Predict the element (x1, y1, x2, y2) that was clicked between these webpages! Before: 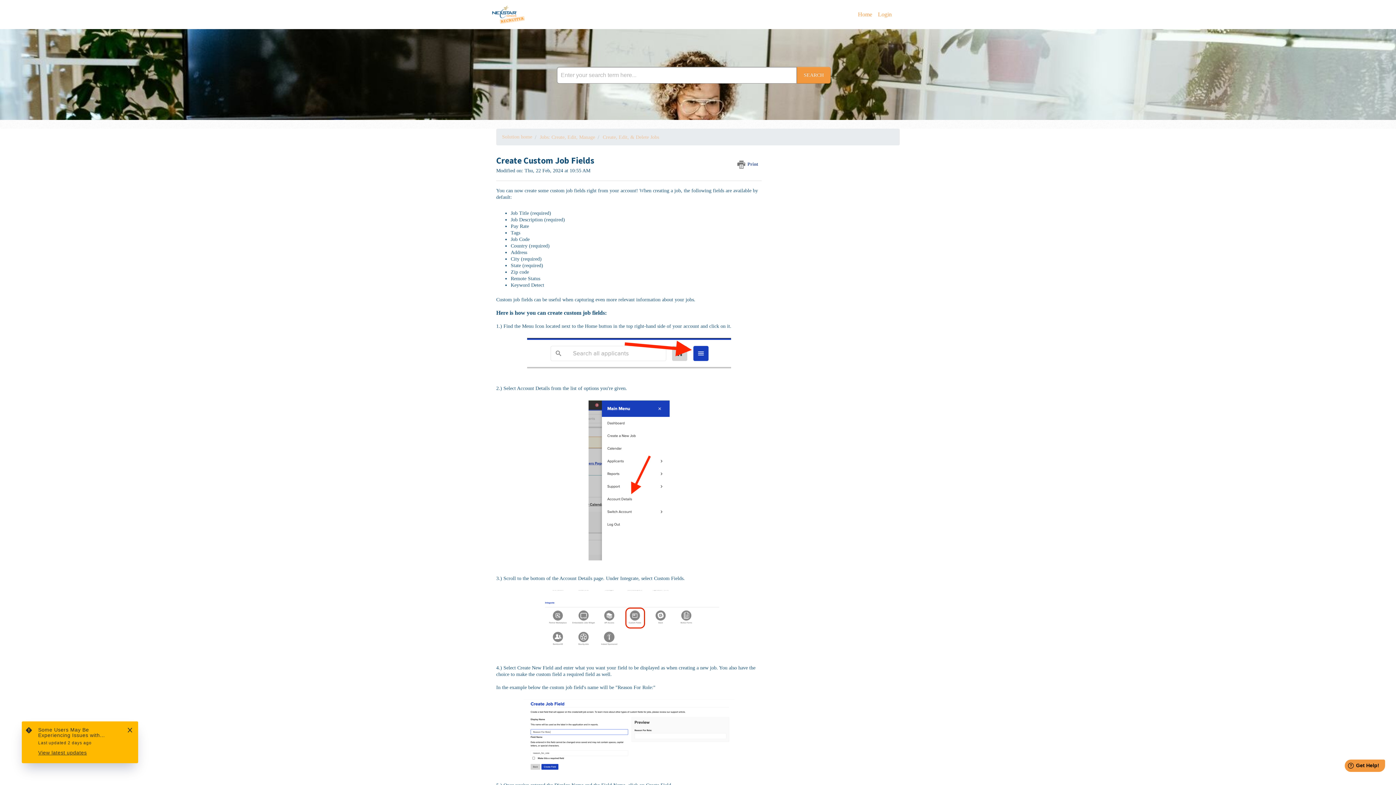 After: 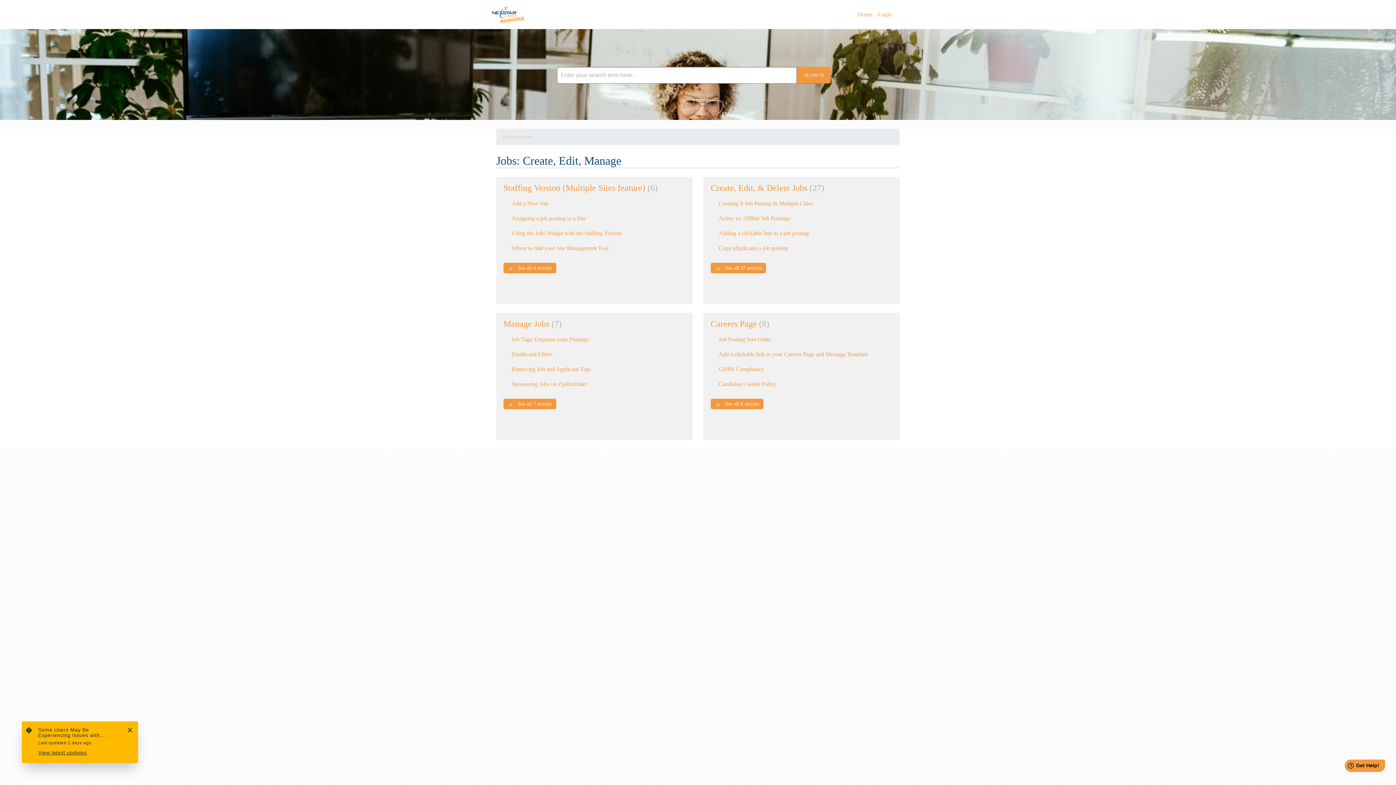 Action: bbox: (534, 133, 595, 141) label: Jobs: Create, Edit, Manage